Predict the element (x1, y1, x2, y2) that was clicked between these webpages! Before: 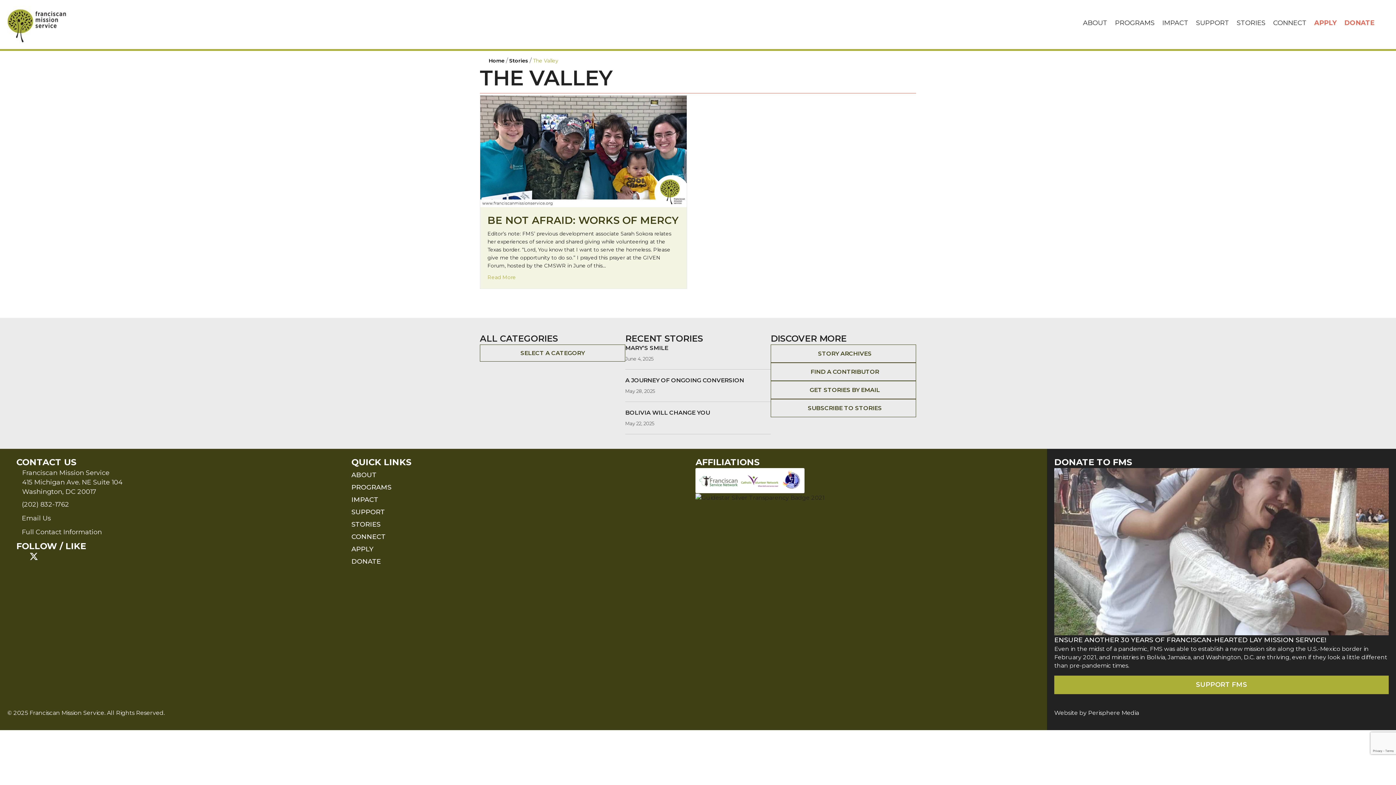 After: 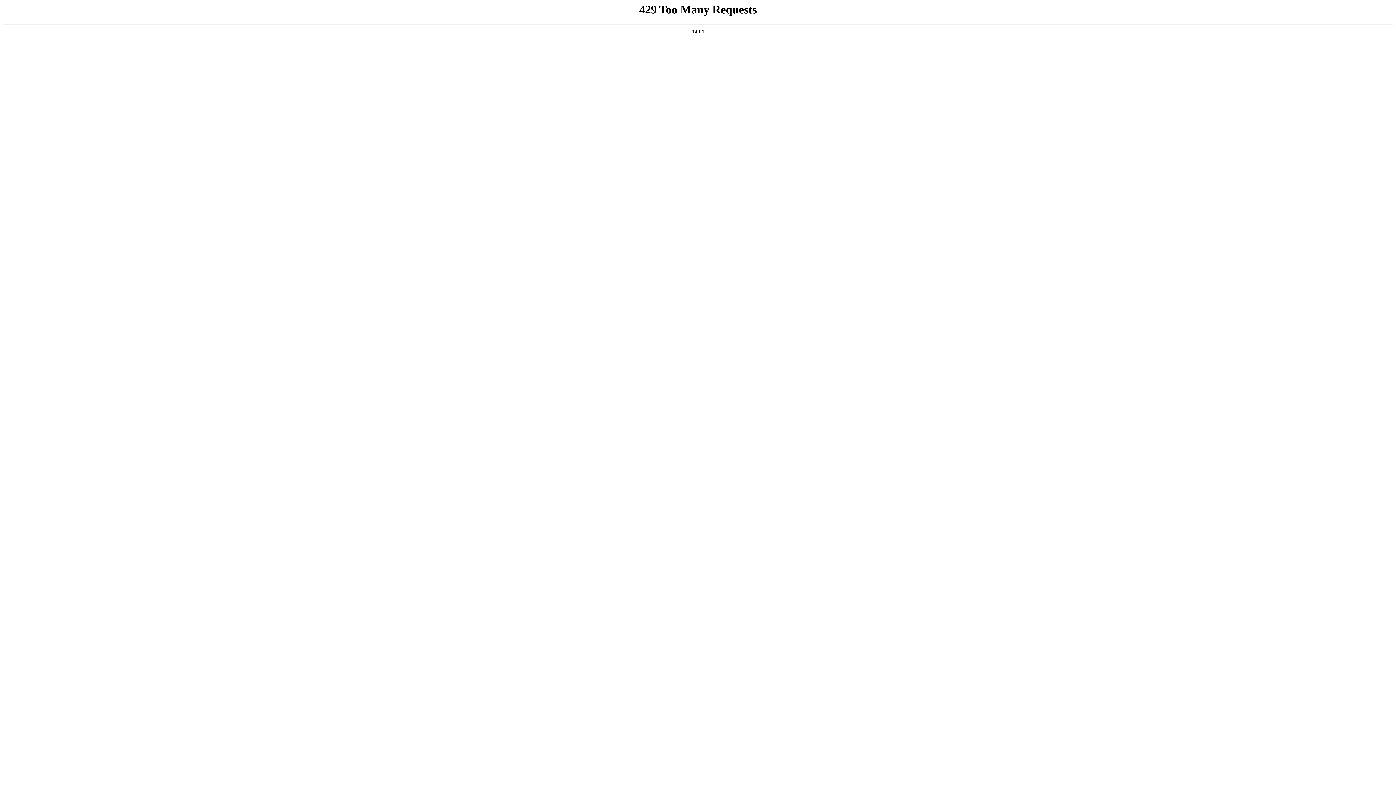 Action: bbox: (351, 507, 695, 517) label: SUPPORT